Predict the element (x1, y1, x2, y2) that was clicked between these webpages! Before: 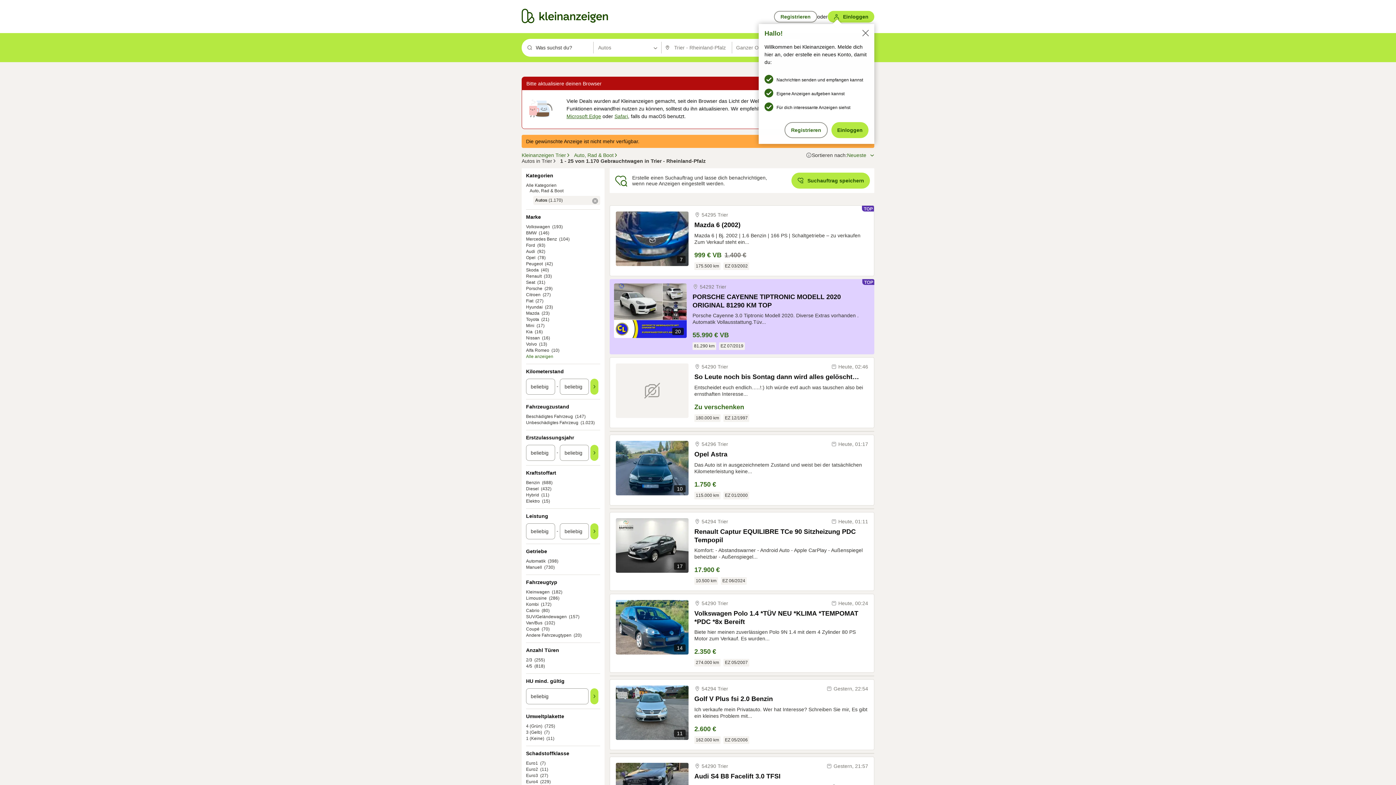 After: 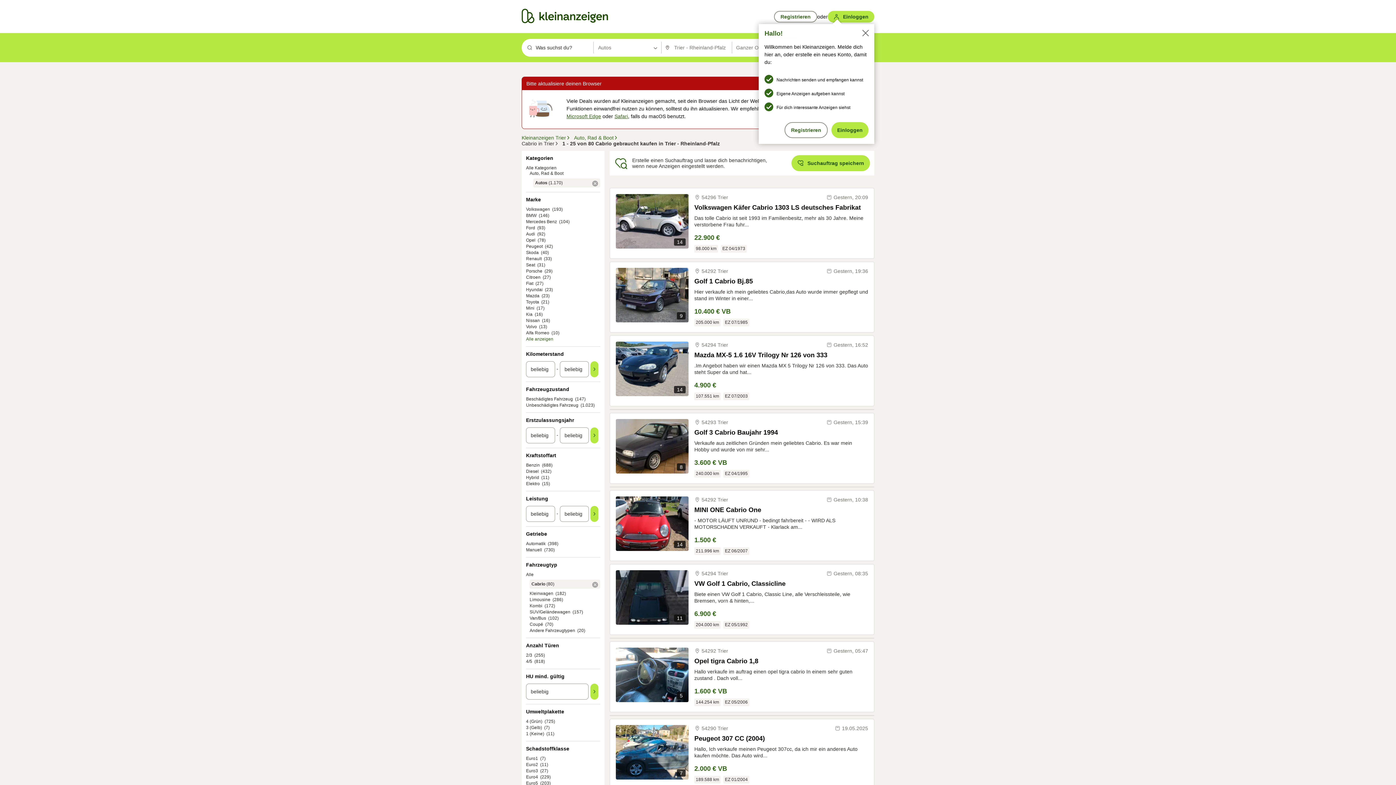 Action: label: Cabrio bbox: (526, 608, 539, 613)